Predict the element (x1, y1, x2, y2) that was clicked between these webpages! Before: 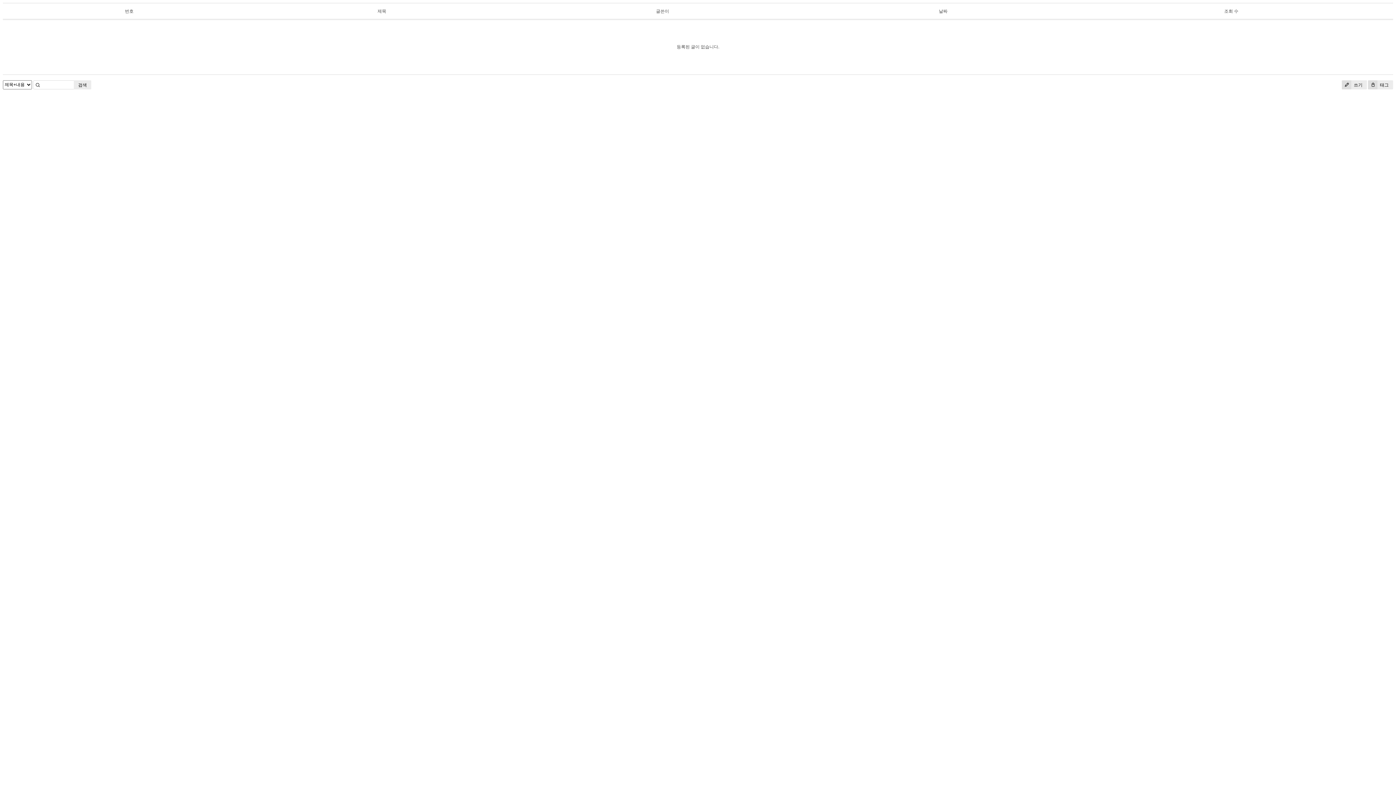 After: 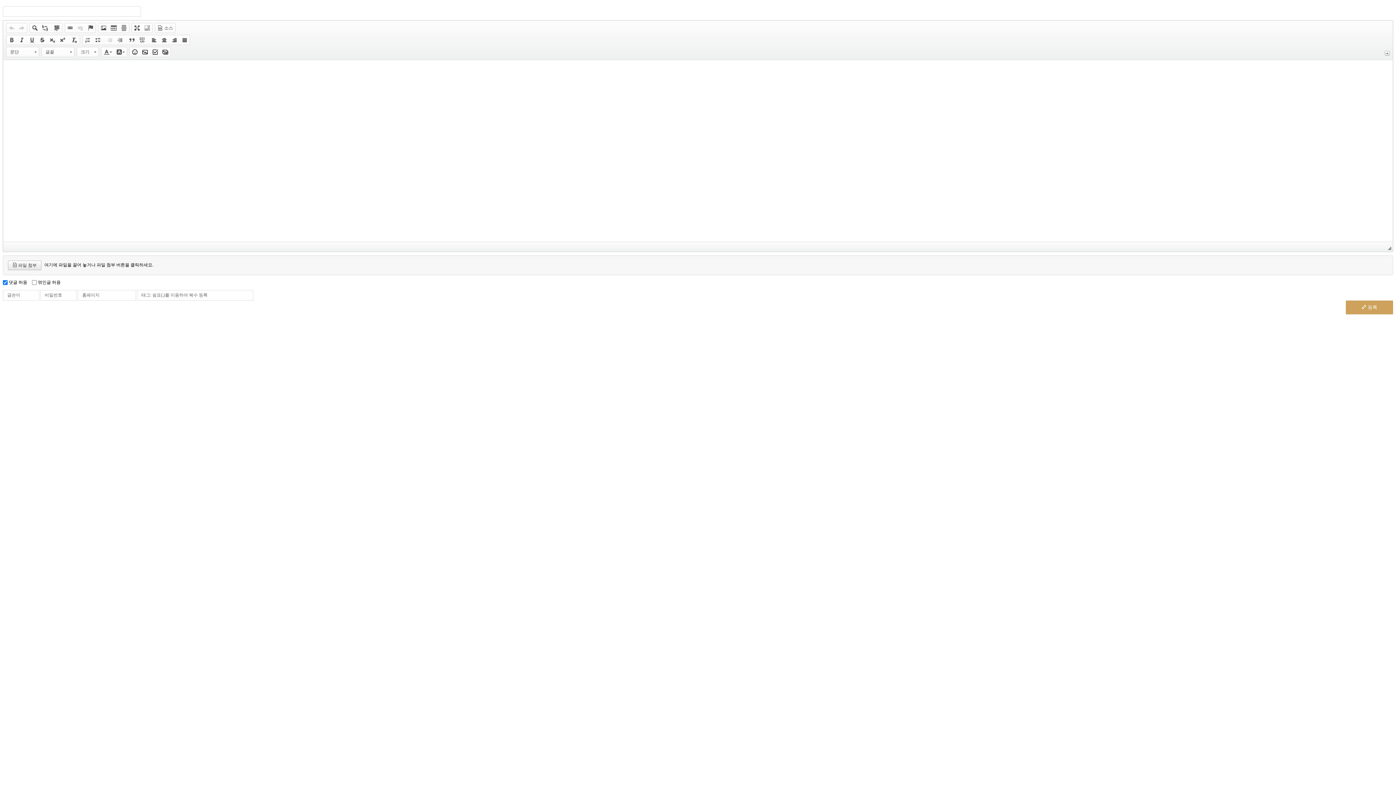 Action: bbox: (1342, 80, 1367, 89) label:  쓰기